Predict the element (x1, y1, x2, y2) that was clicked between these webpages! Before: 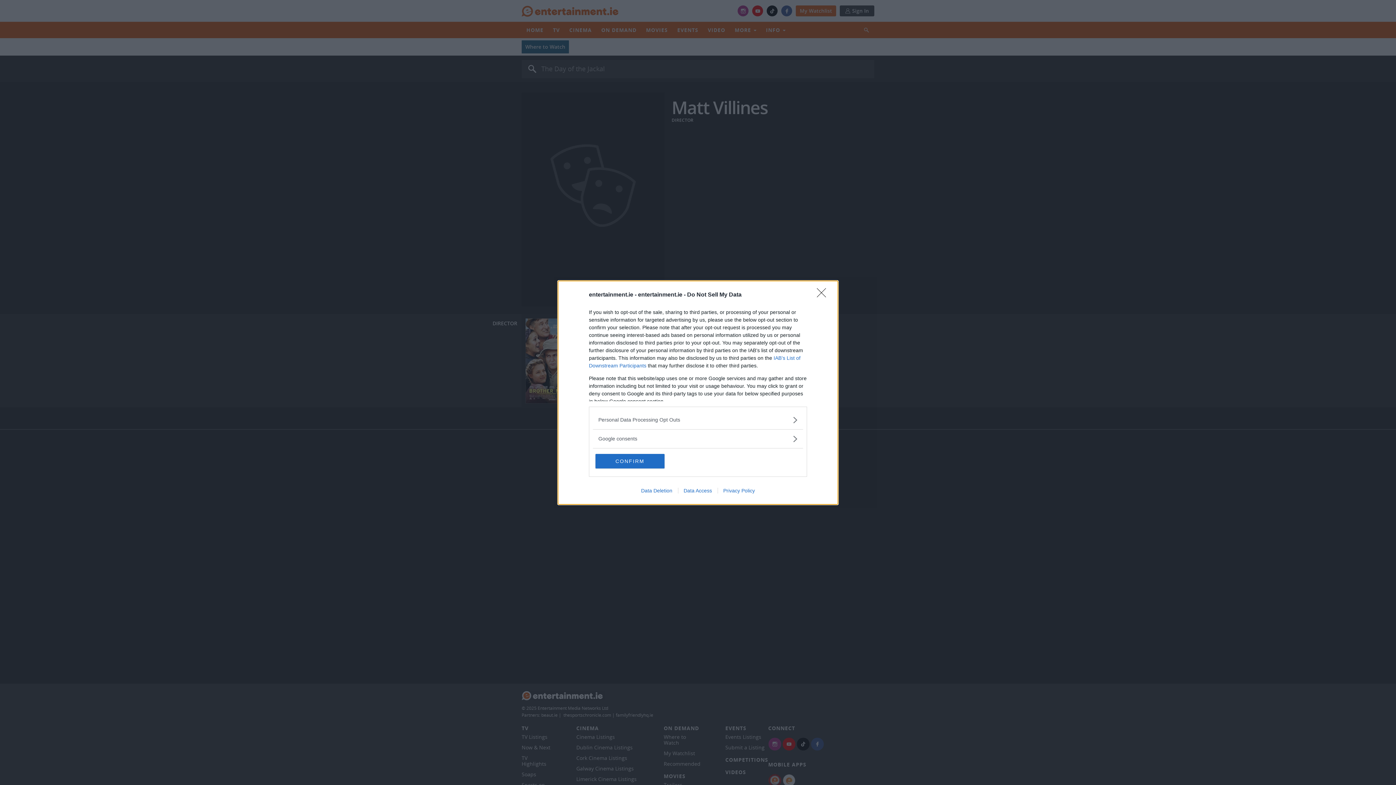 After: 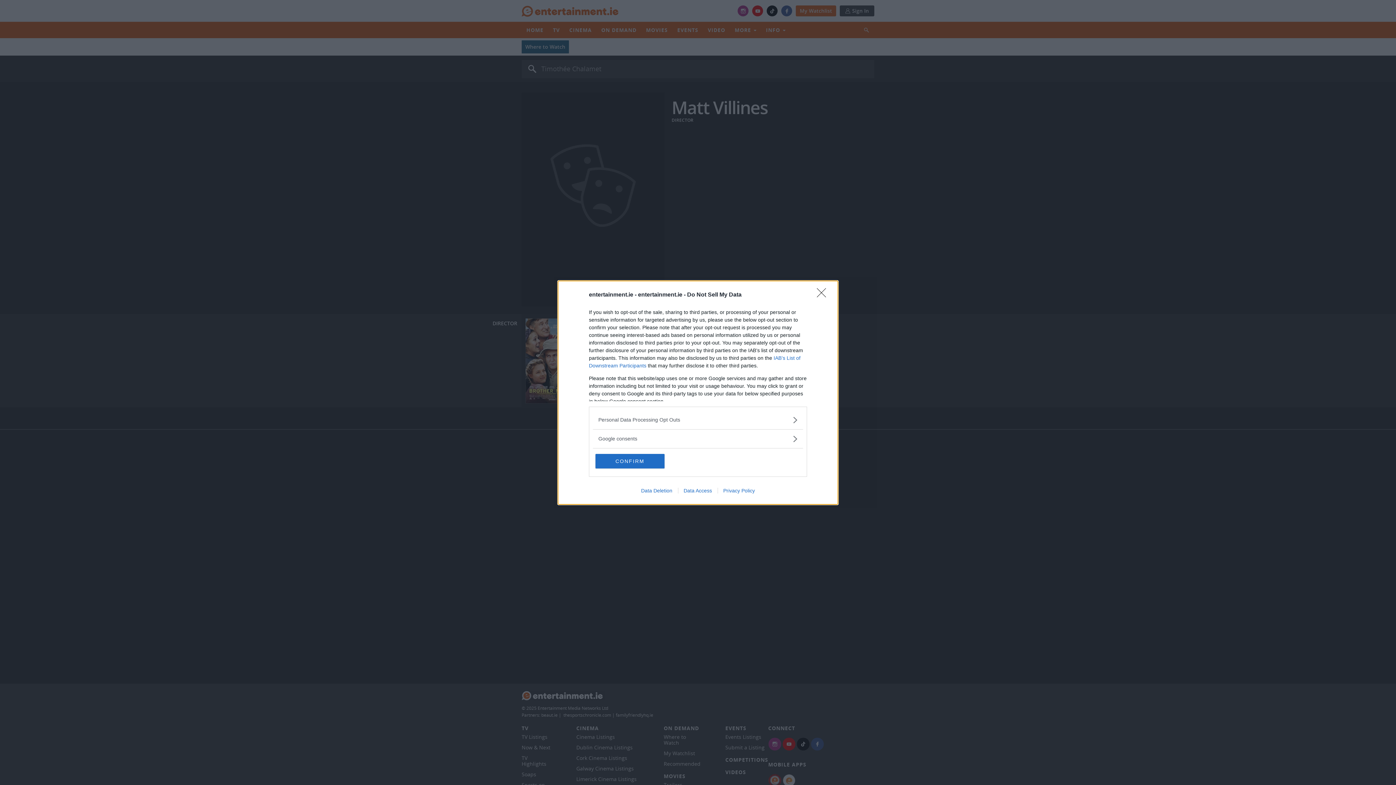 Action: bbox: (635, 487, 678, 493) label: Data Deletion